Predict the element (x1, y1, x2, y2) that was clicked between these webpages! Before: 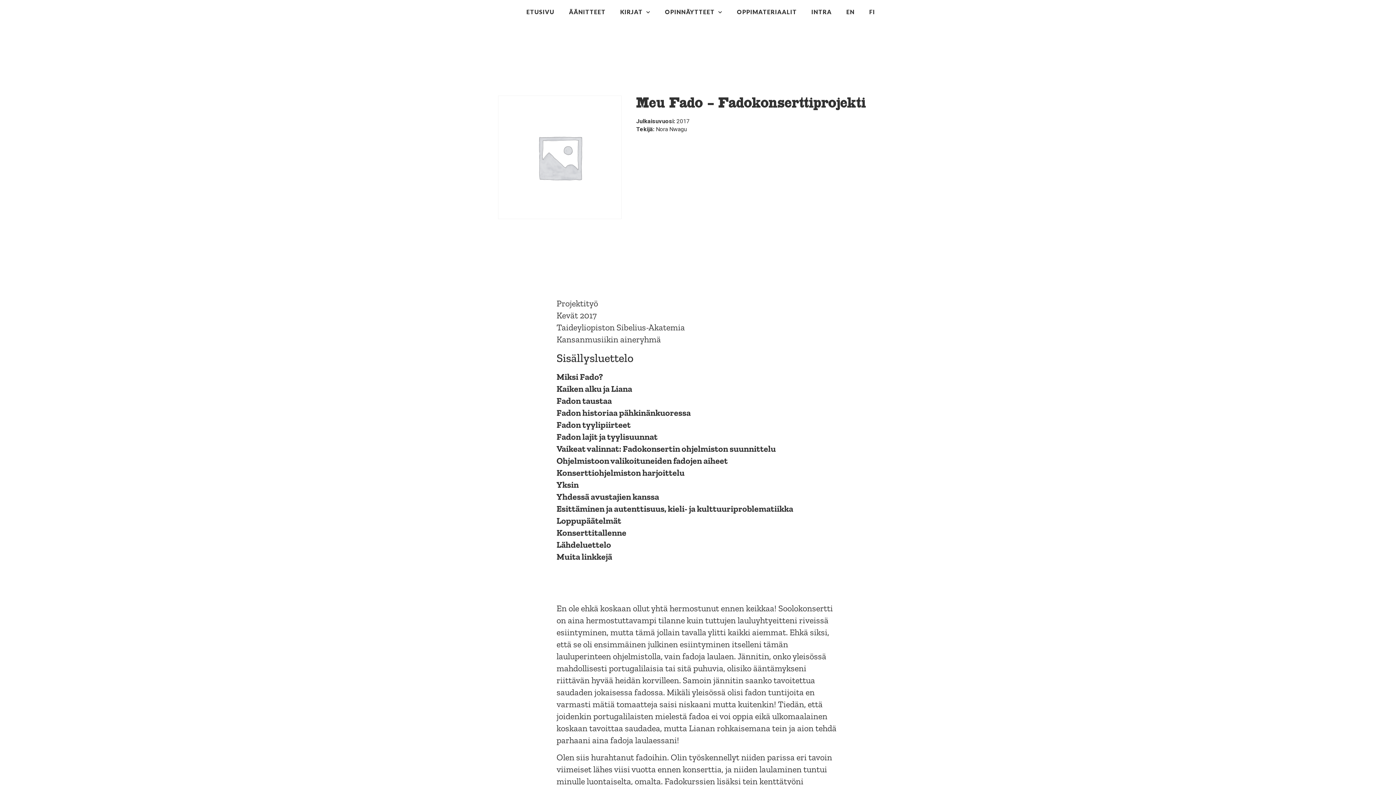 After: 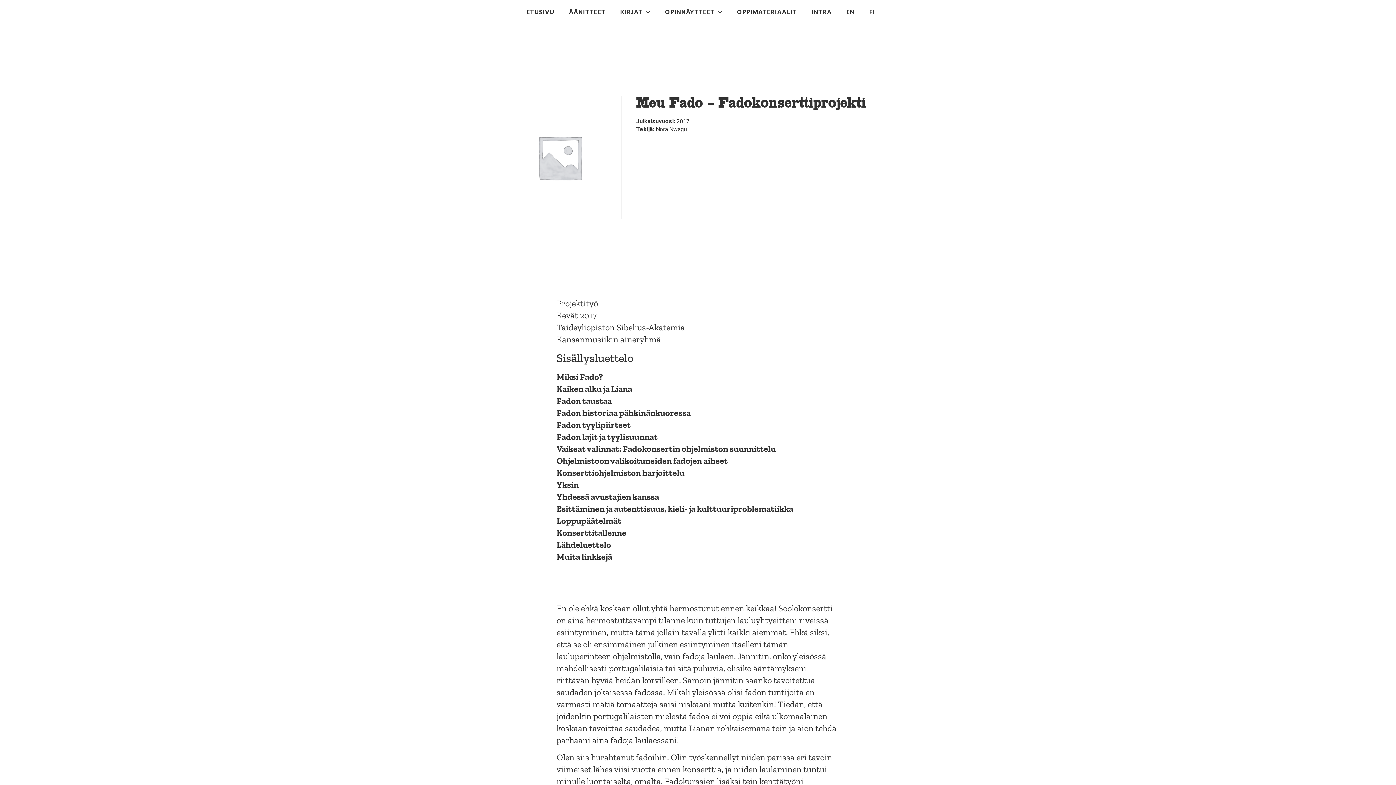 Action: label: FI bbox: (862, 3, 882, 20)